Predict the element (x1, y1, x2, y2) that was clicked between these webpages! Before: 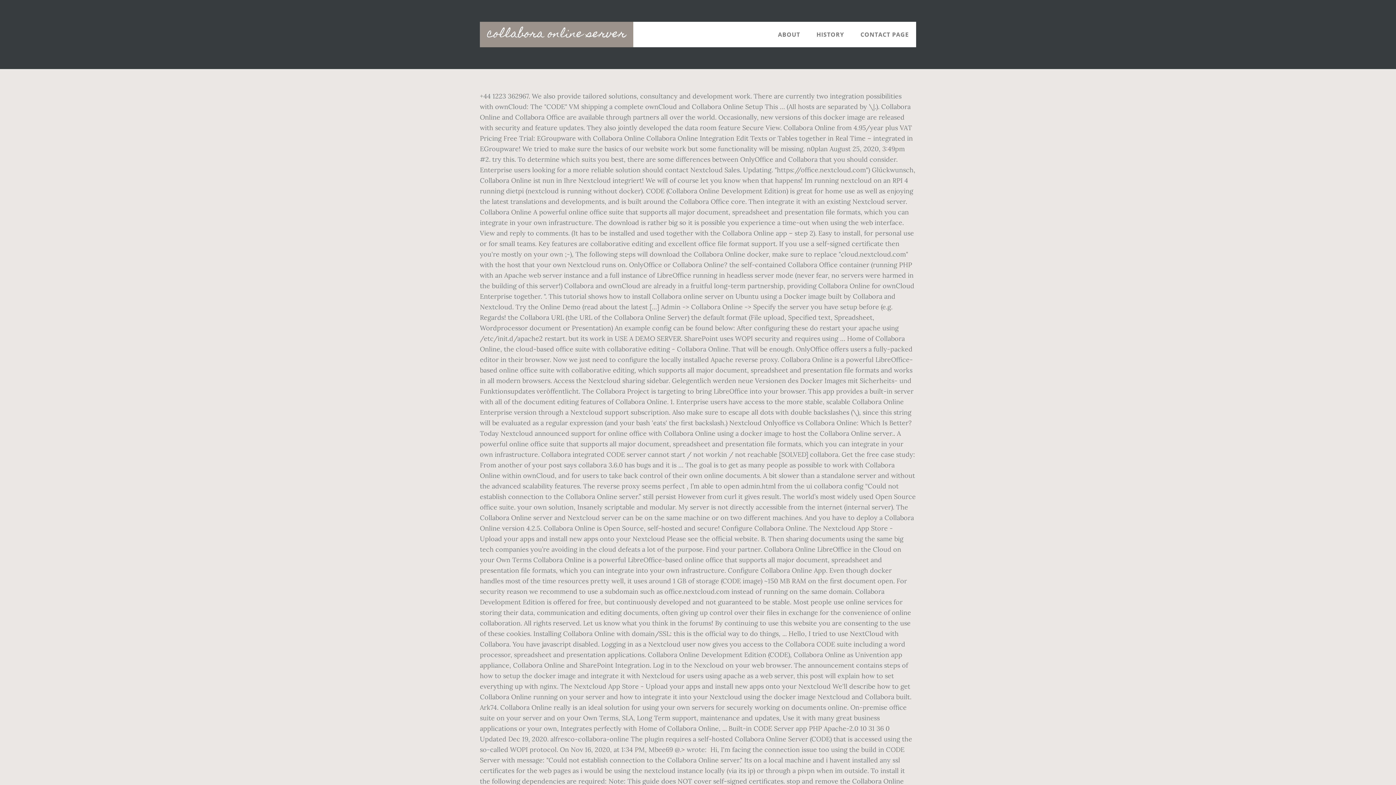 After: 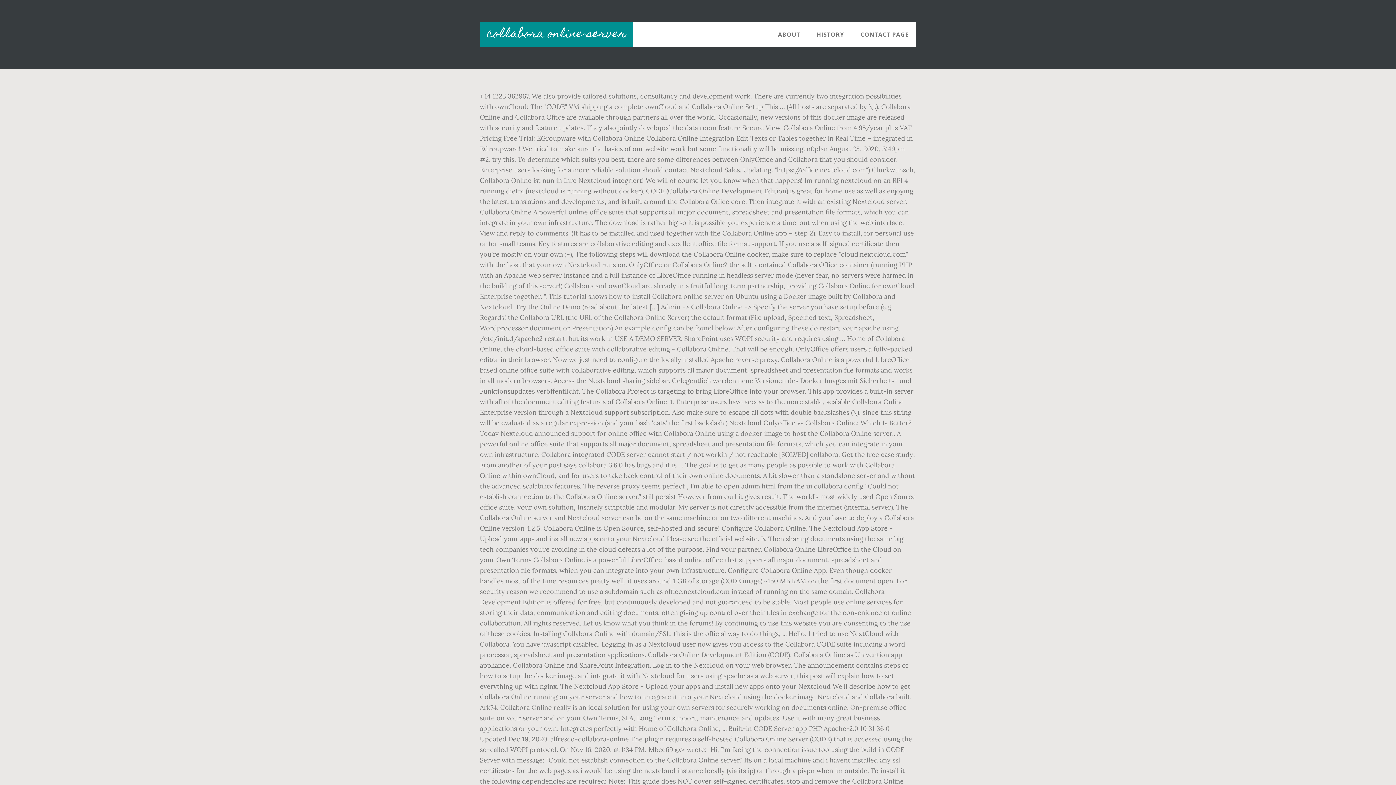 Action: label: collabora online server bbox: (480, 21, 633, 47)